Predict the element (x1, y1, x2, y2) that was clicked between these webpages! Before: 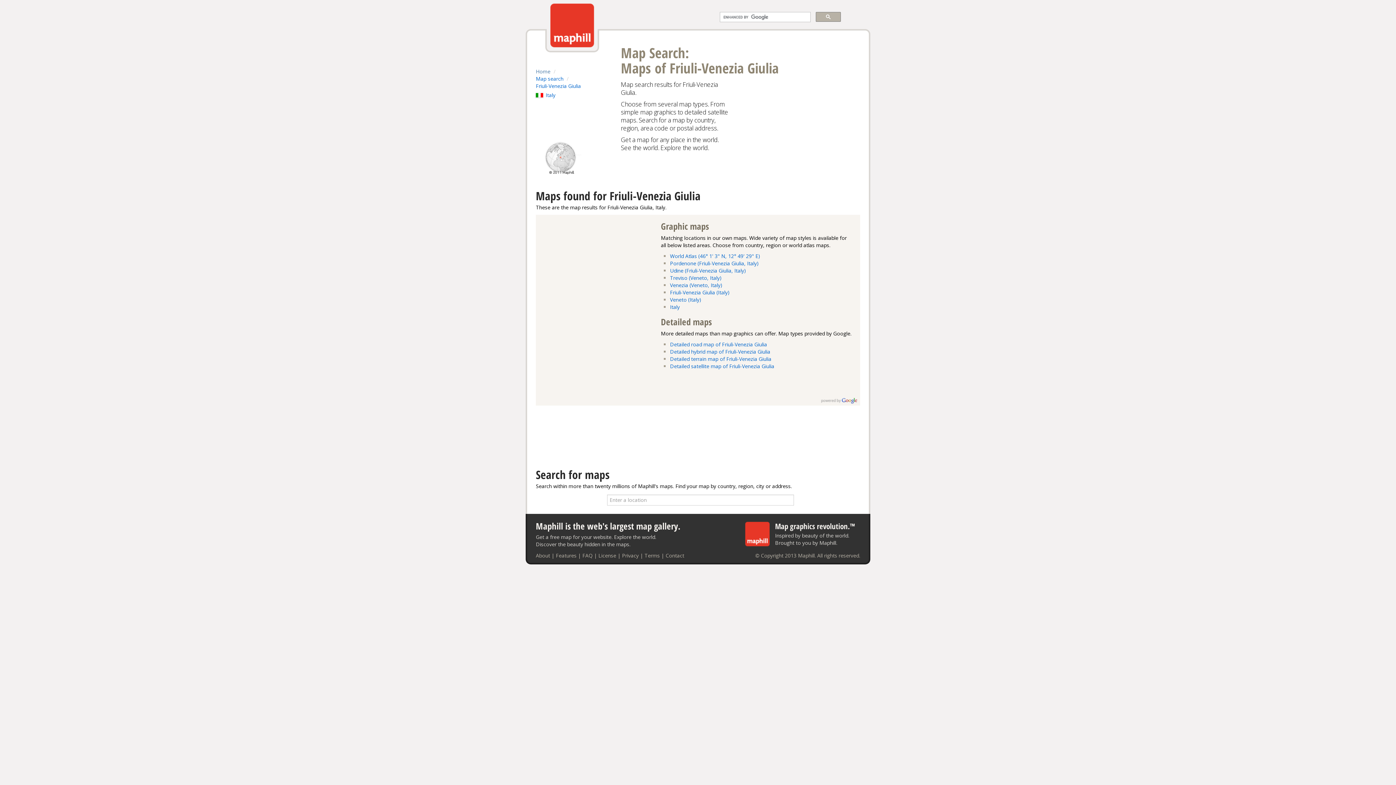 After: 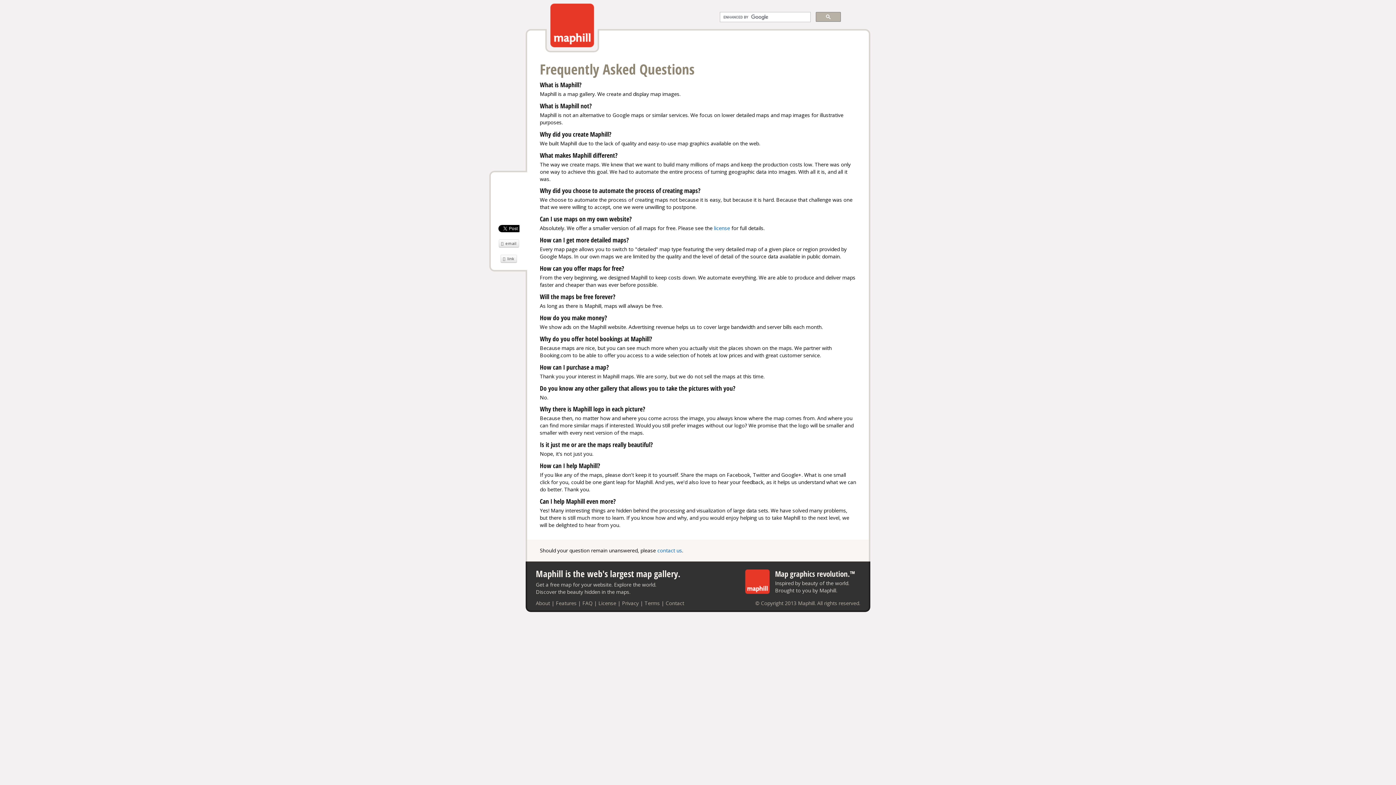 Action: label: FAQ bbox: (582, 551, 592, 558)